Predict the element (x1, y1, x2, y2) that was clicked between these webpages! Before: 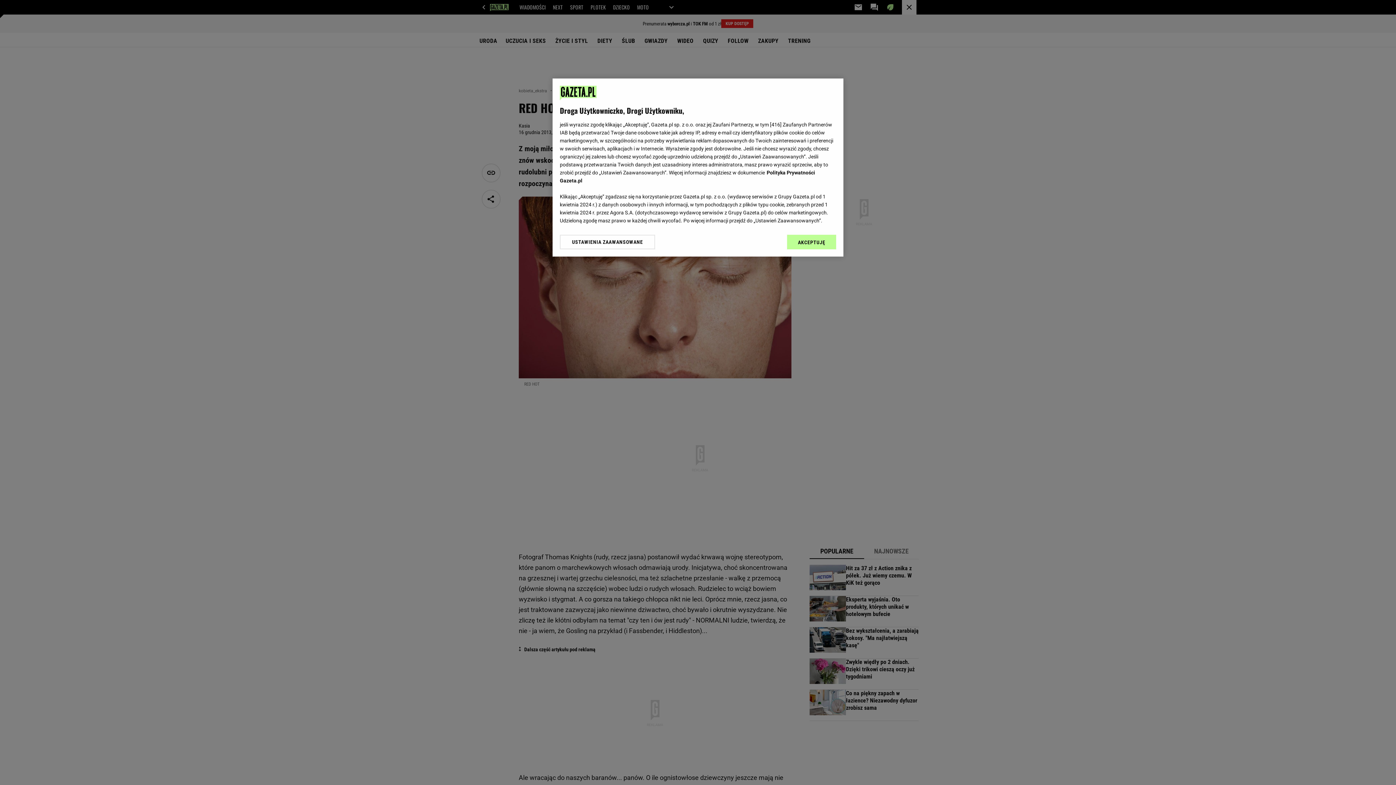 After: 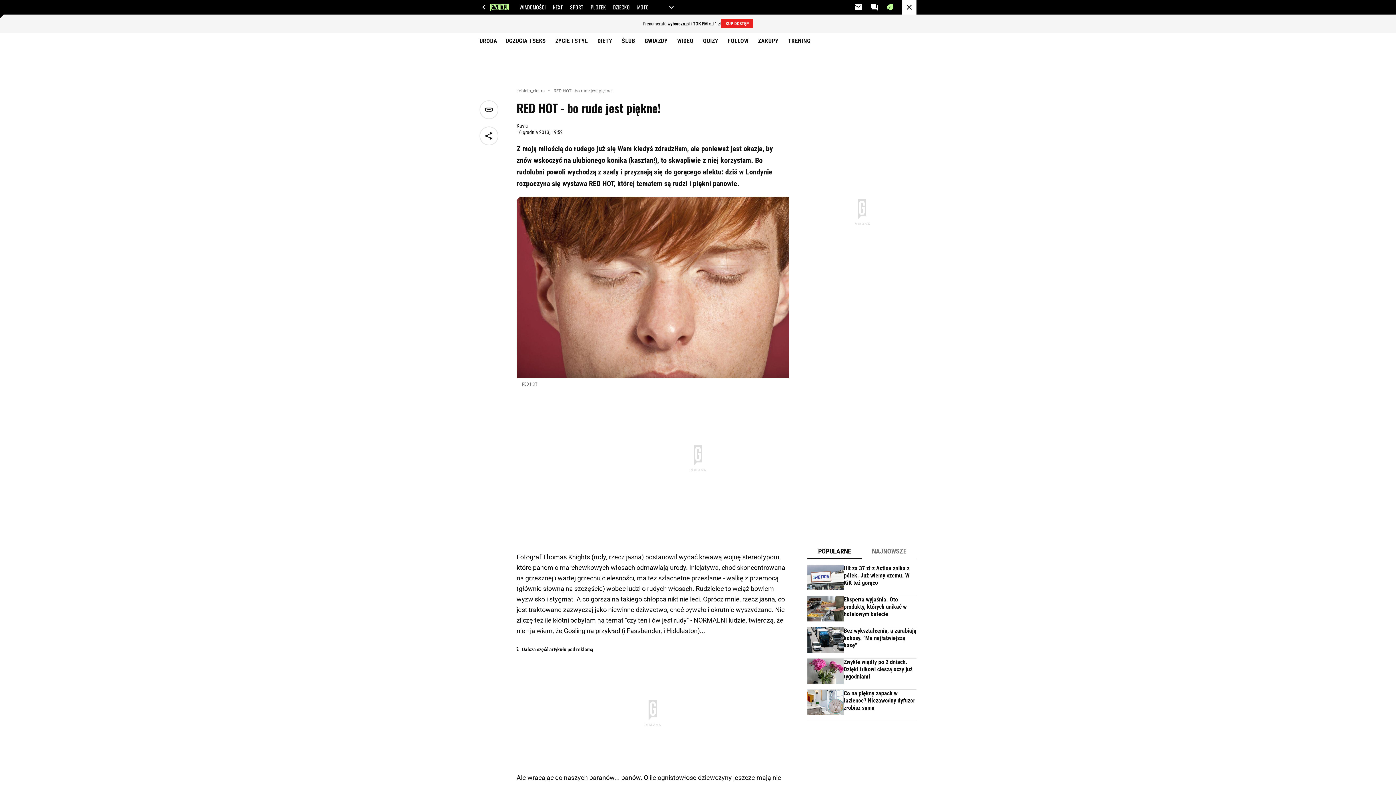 Action: label: AKCEPTUJĘ bbox: (787, 234, 836, 249)